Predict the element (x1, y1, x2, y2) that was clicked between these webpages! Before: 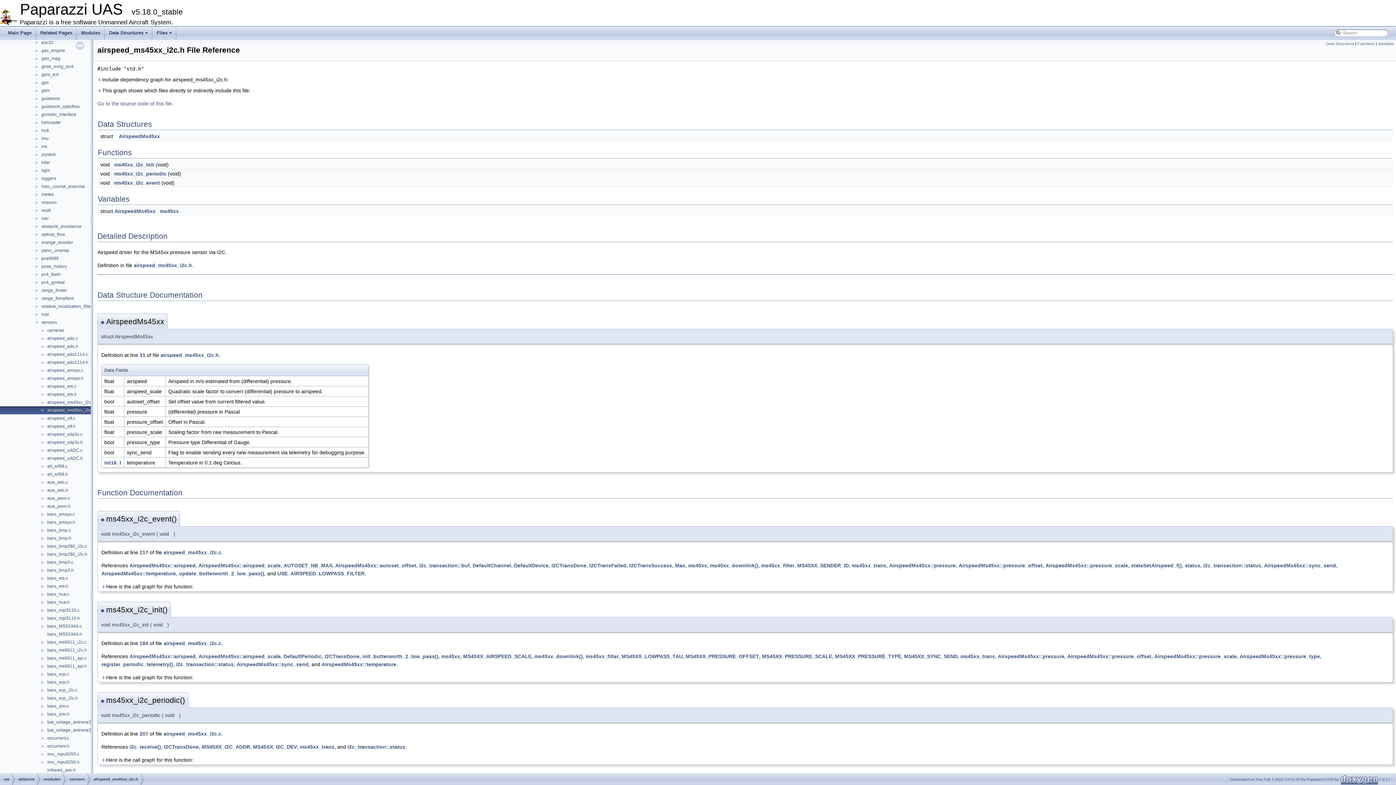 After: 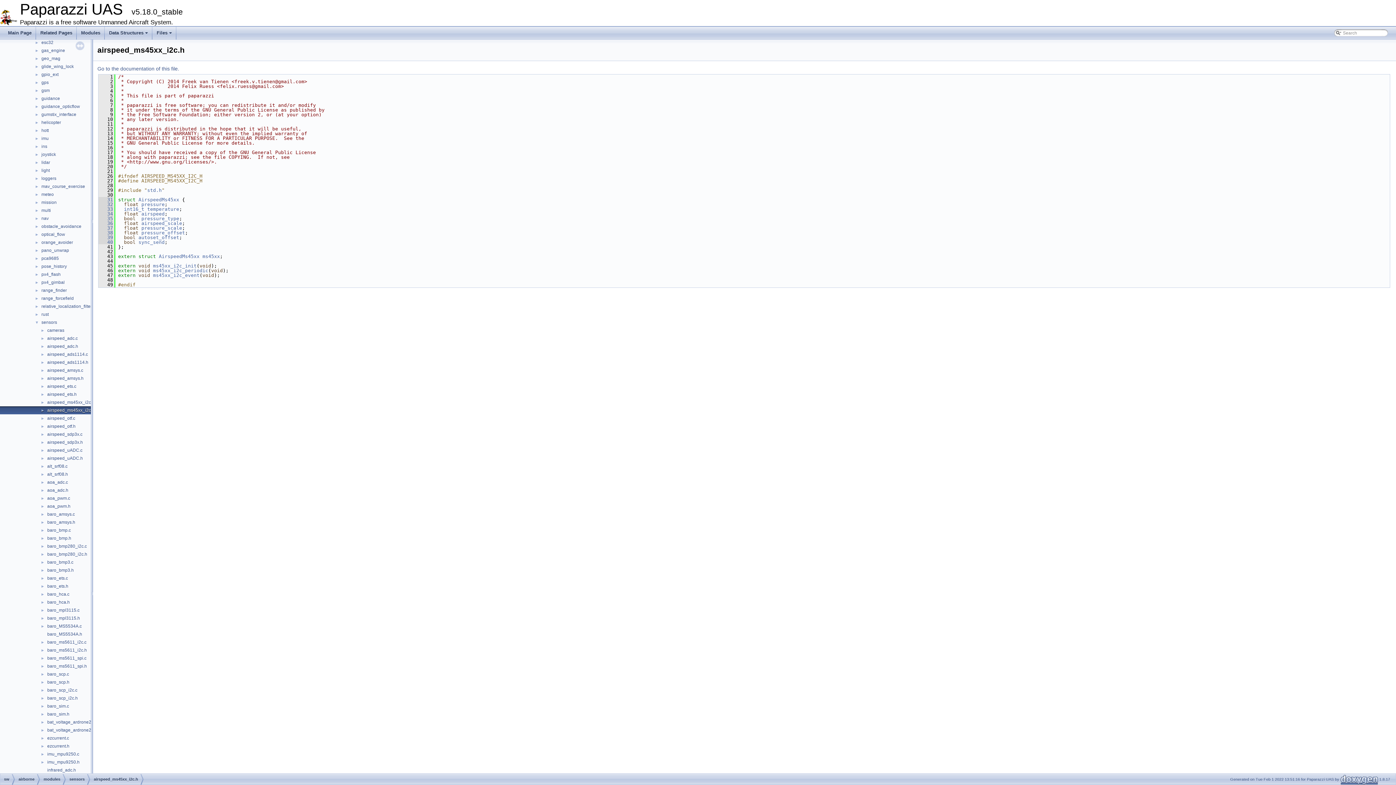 Action: label: AirspeedMs45xx::pressure bbox: (998, 653, 1064, 659)